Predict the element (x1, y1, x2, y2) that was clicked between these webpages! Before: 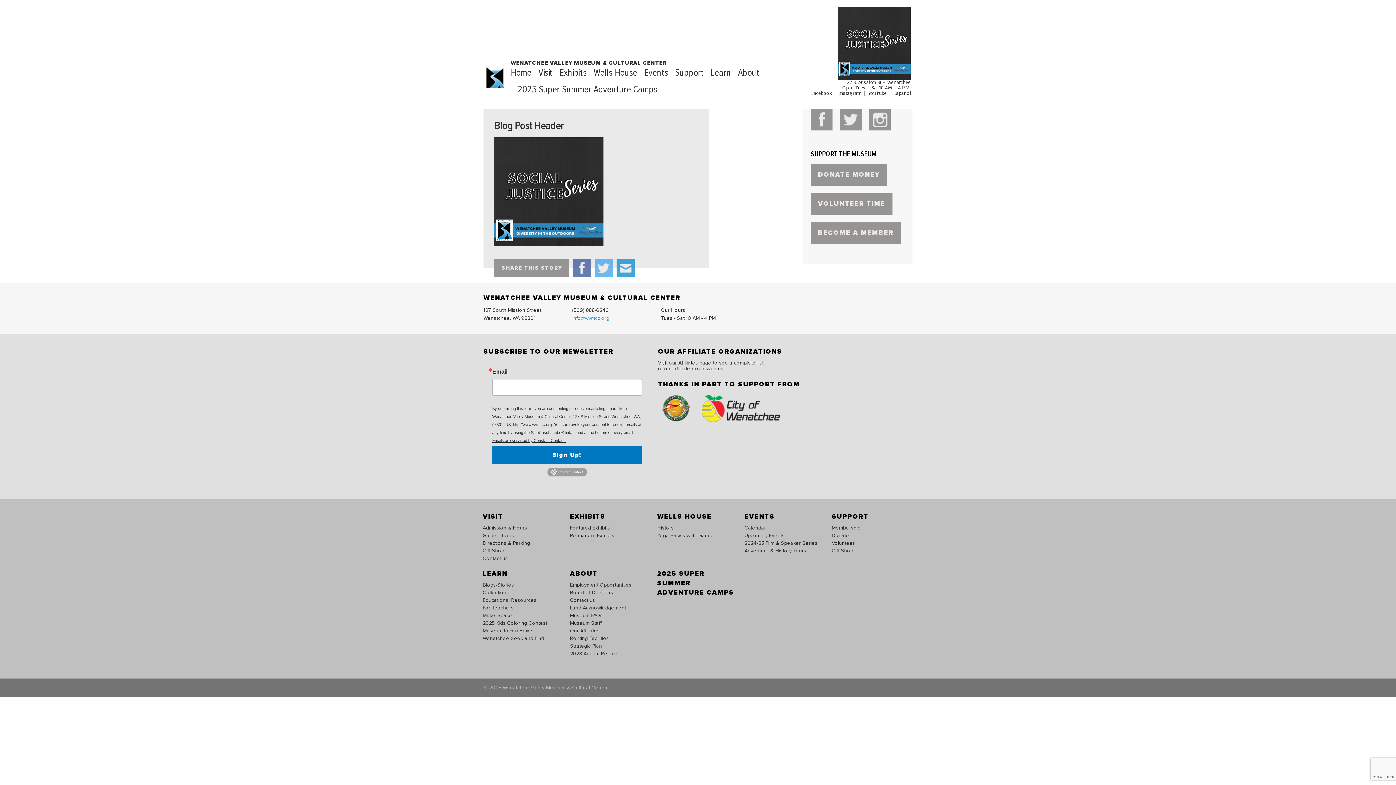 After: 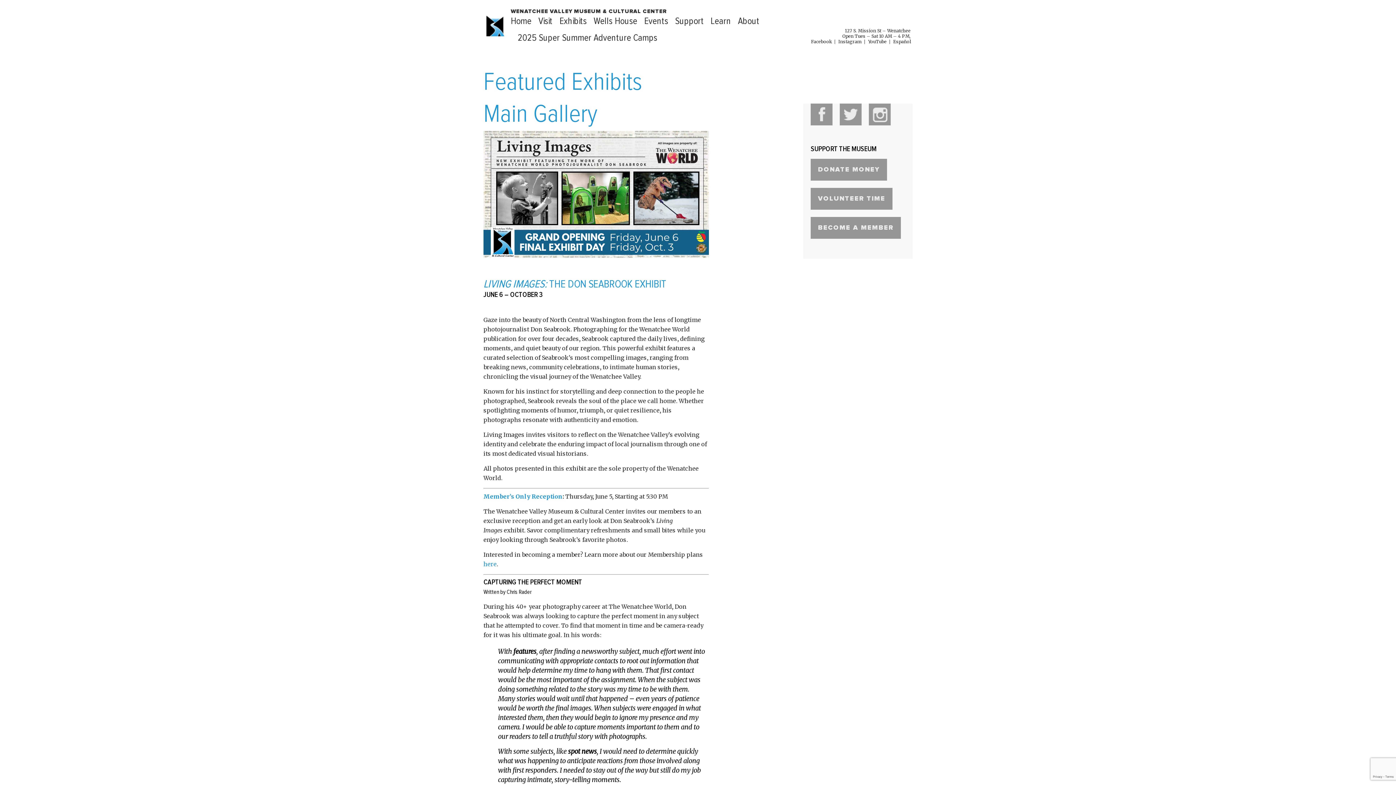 Action: bbox: (559, 68, 586, 77) label: Exhibits